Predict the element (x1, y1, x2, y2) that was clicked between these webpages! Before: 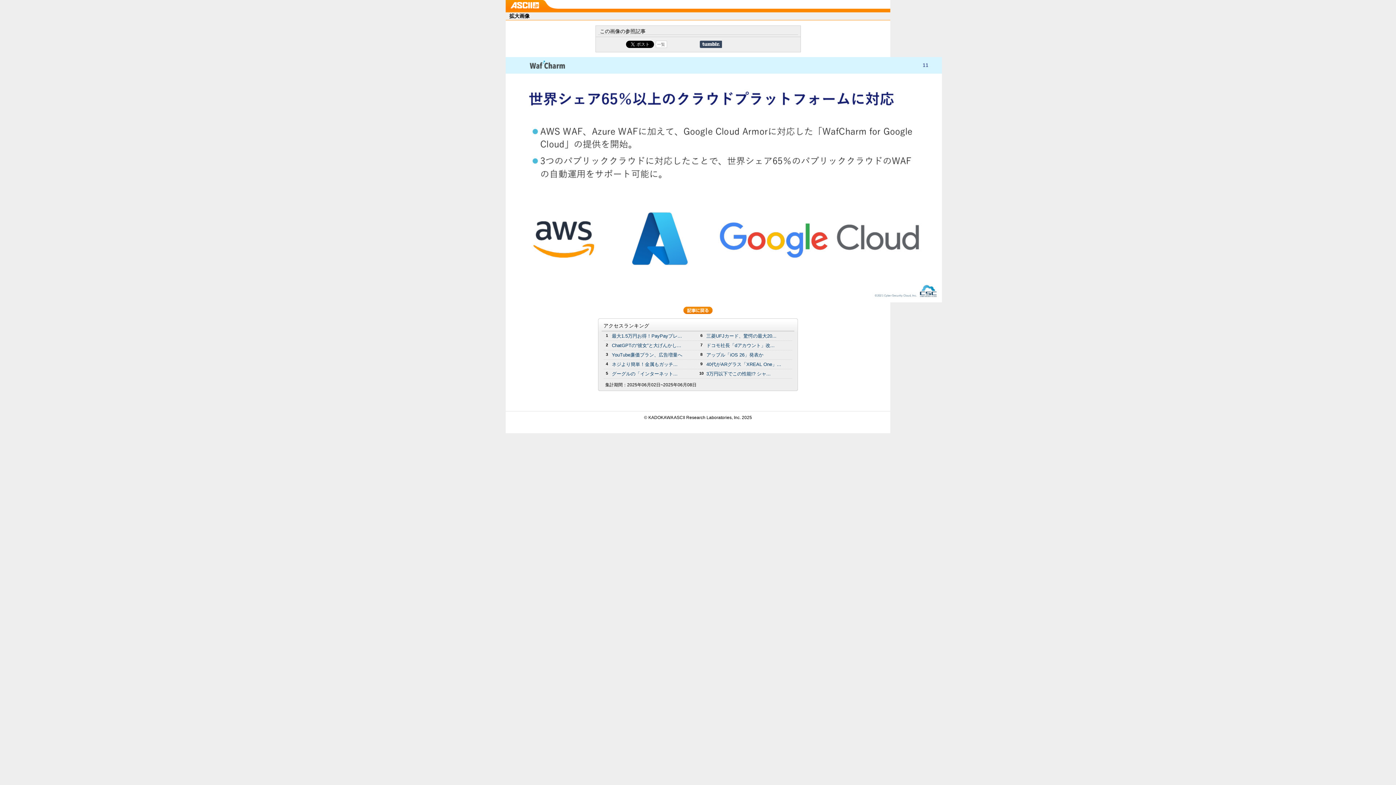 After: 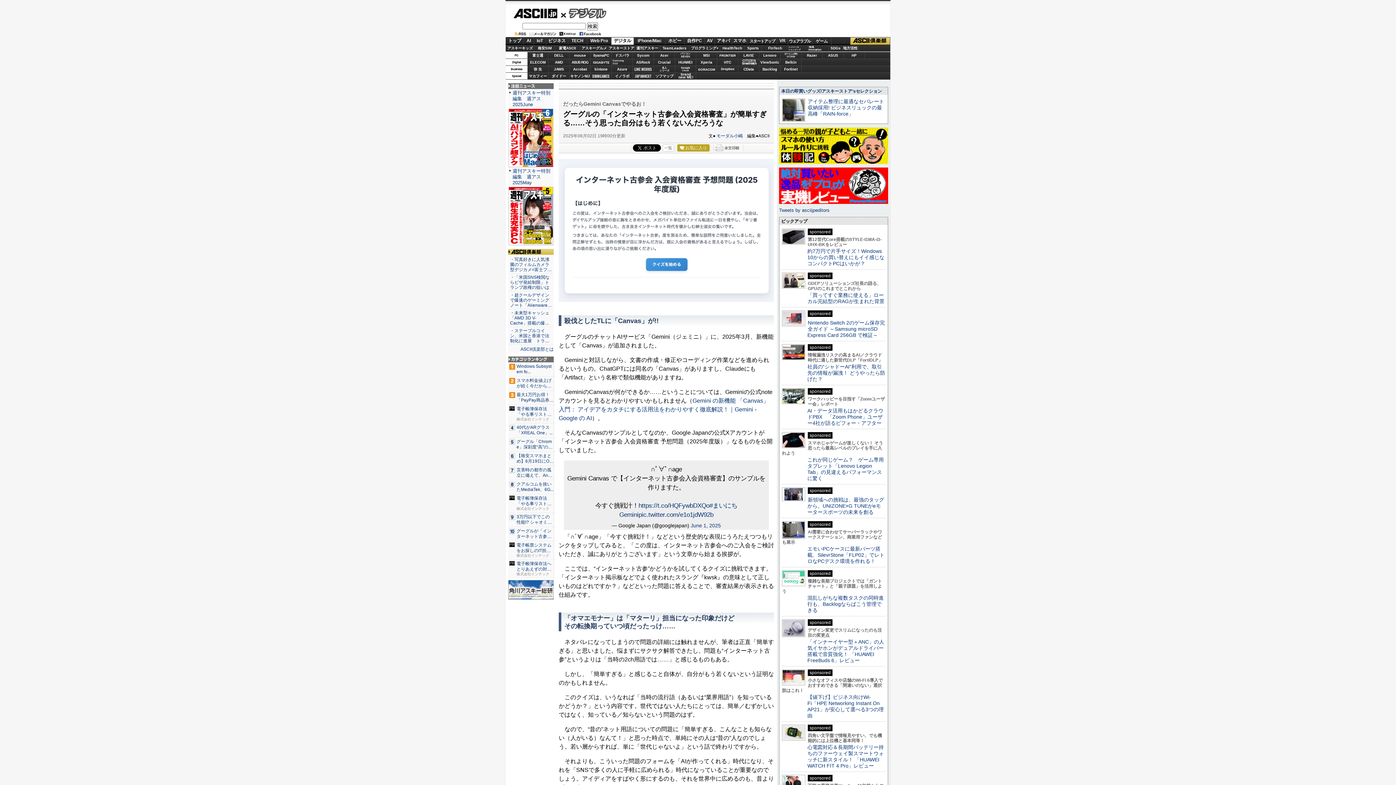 Action: bbox: (612, 371, 677, 376) label: グーグルの「インターネット...